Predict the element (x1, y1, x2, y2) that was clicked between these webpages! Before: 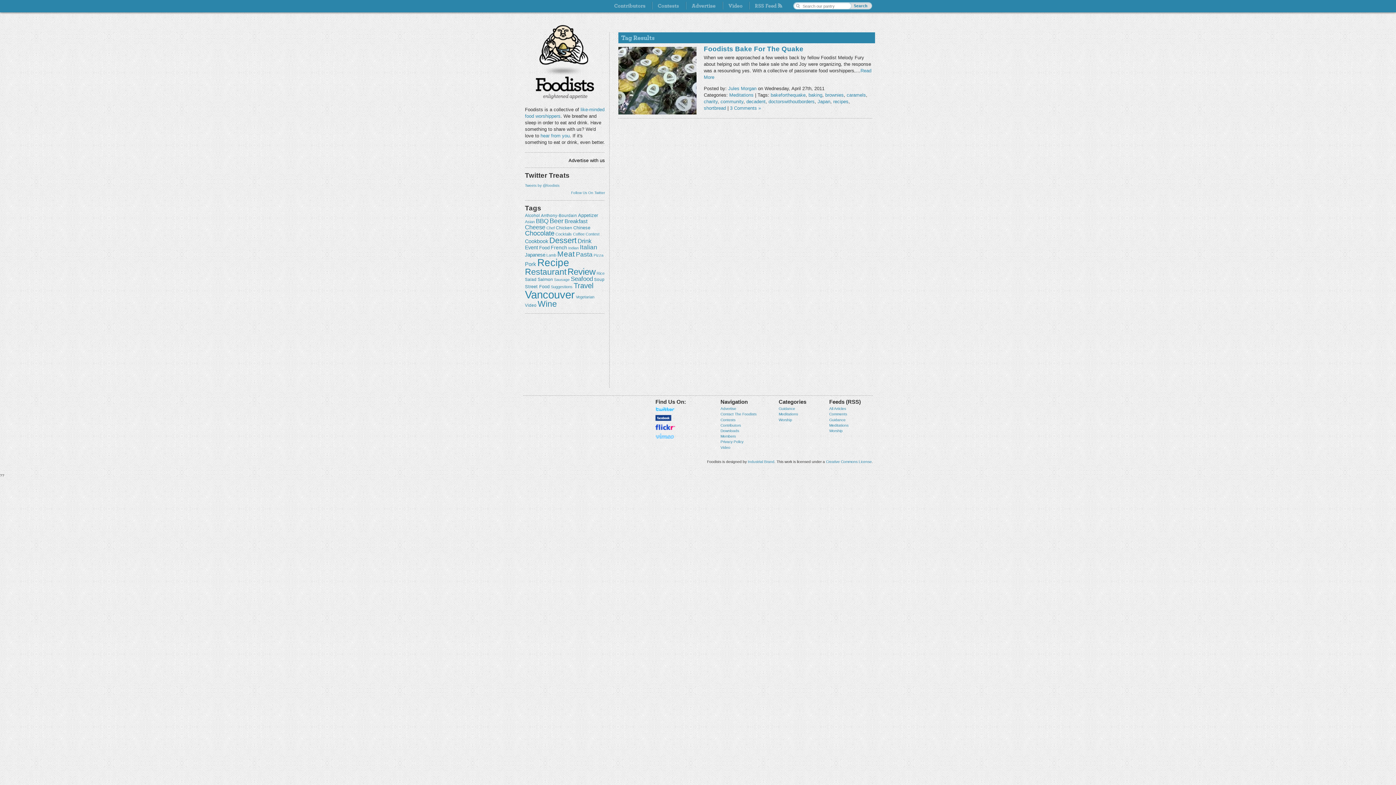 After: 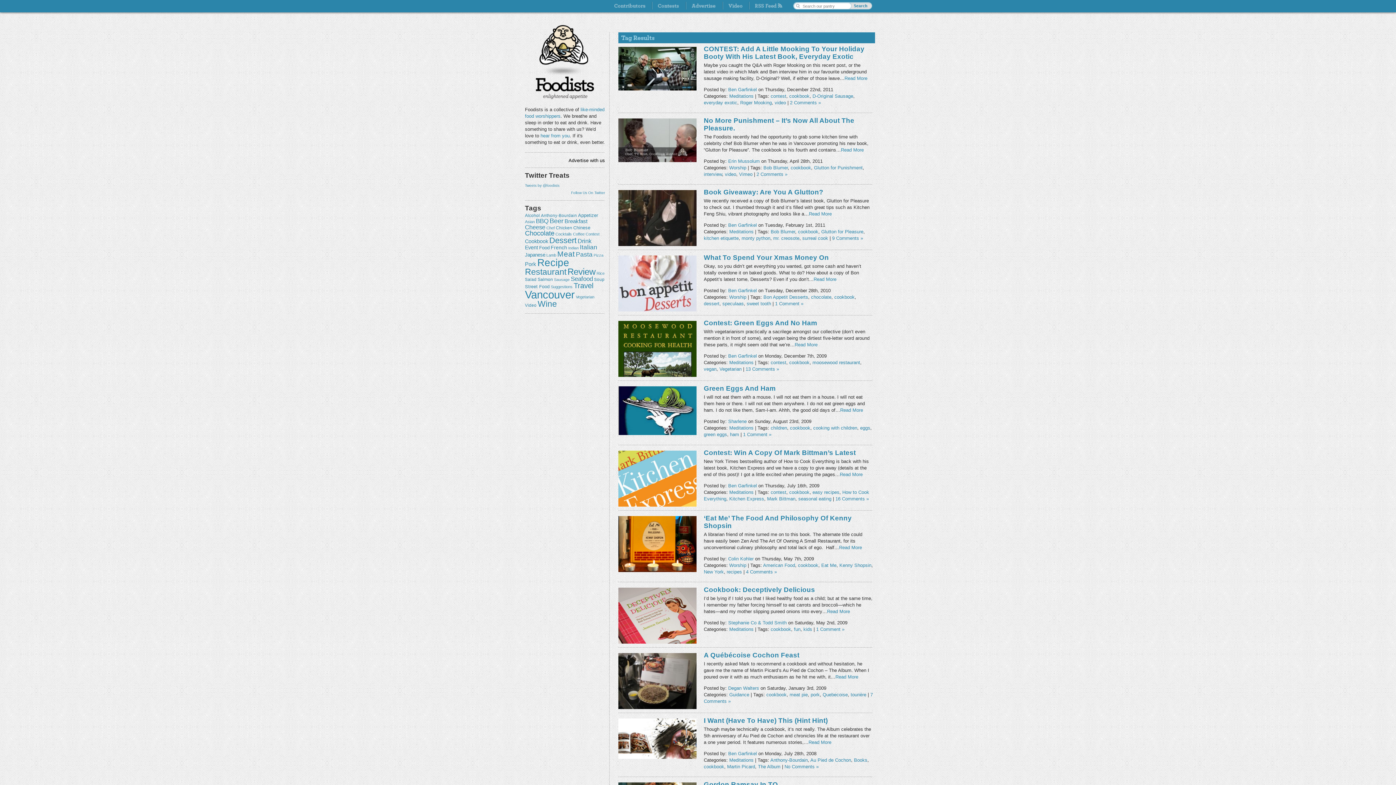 Action: label: cookbook (22 items) bbox: (525, 238, 548, 244)